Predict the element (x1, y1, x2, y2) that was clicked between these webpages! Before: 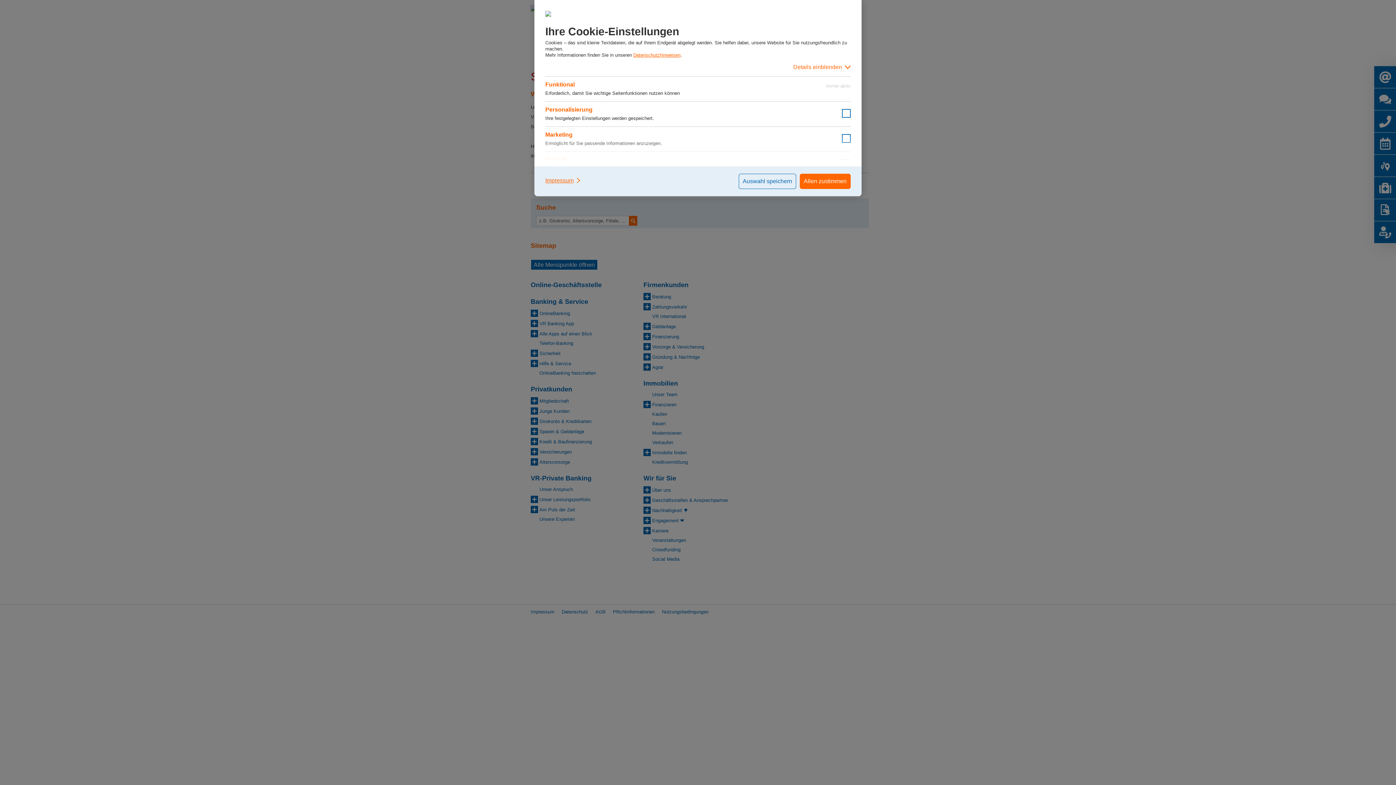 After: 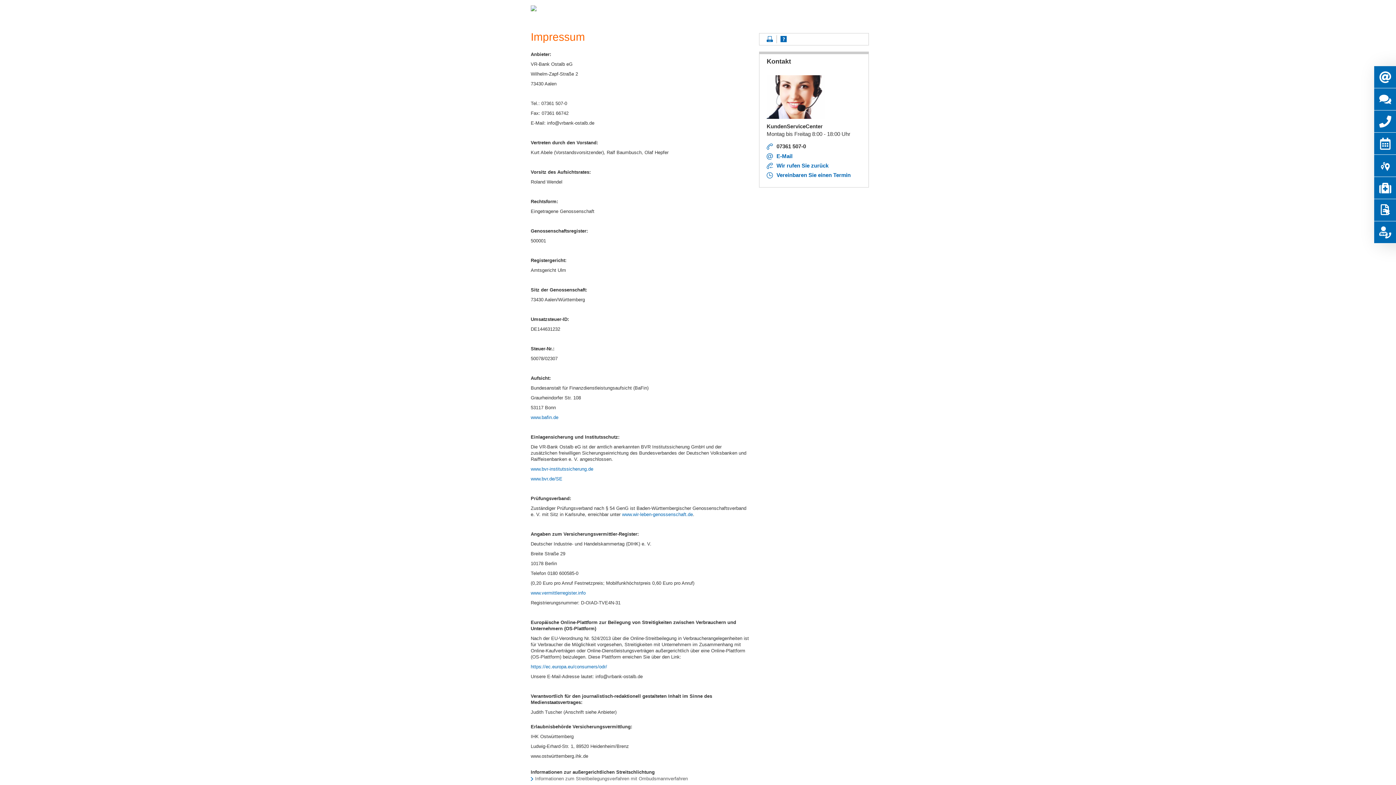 Action: label: Impressum bbox: (545, 173, 581, 187)